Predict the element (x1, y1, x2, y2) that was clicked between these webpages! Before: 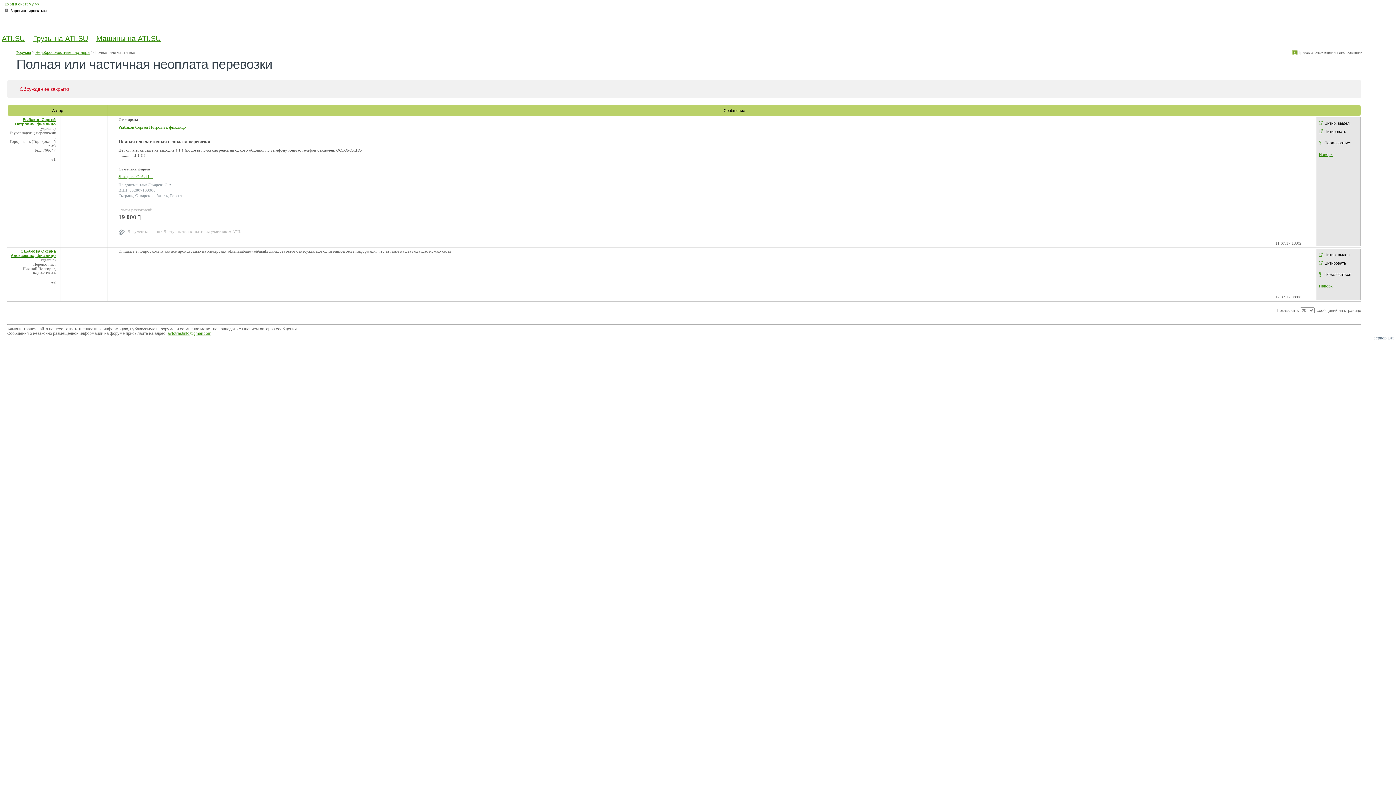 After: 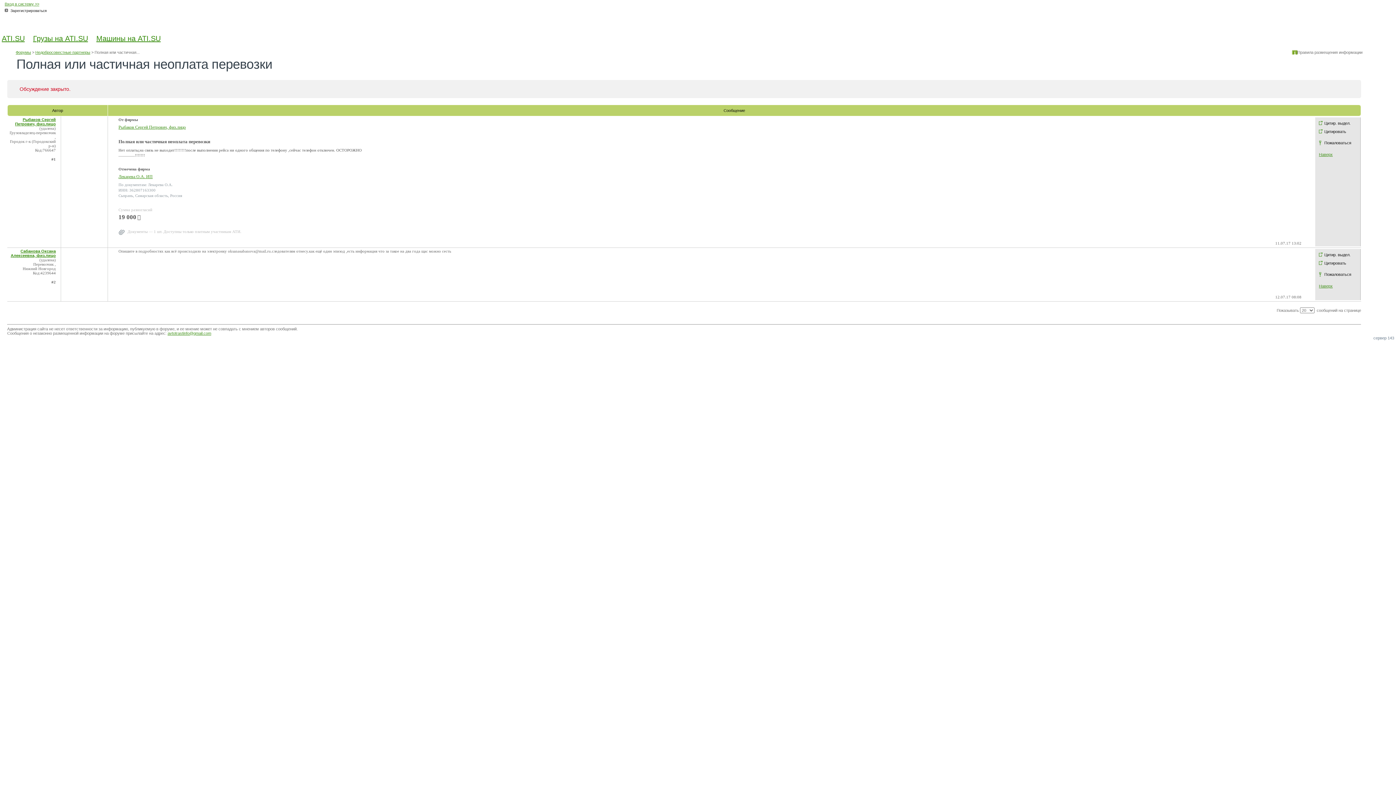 Action: bbox: (1324, 261, 1346, 265) label: Цитировать